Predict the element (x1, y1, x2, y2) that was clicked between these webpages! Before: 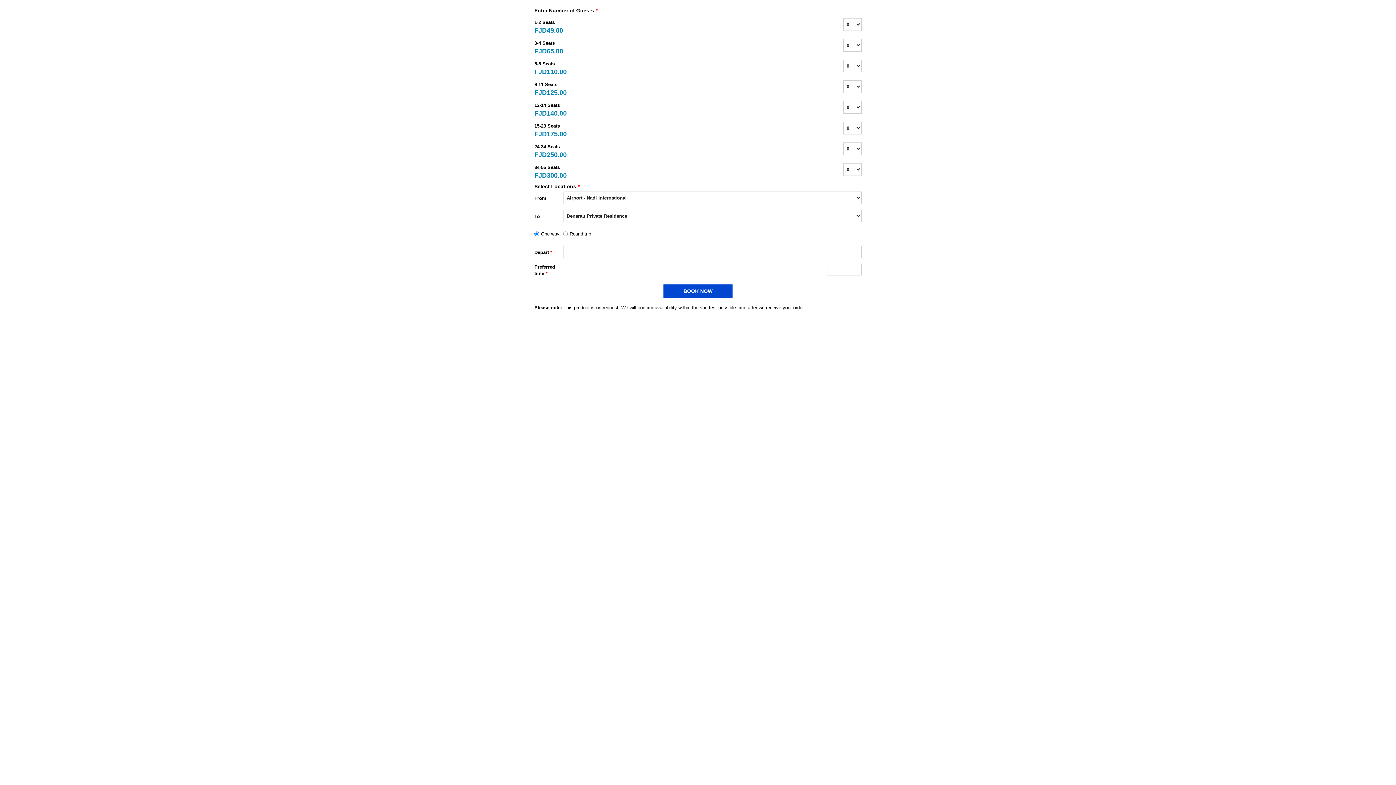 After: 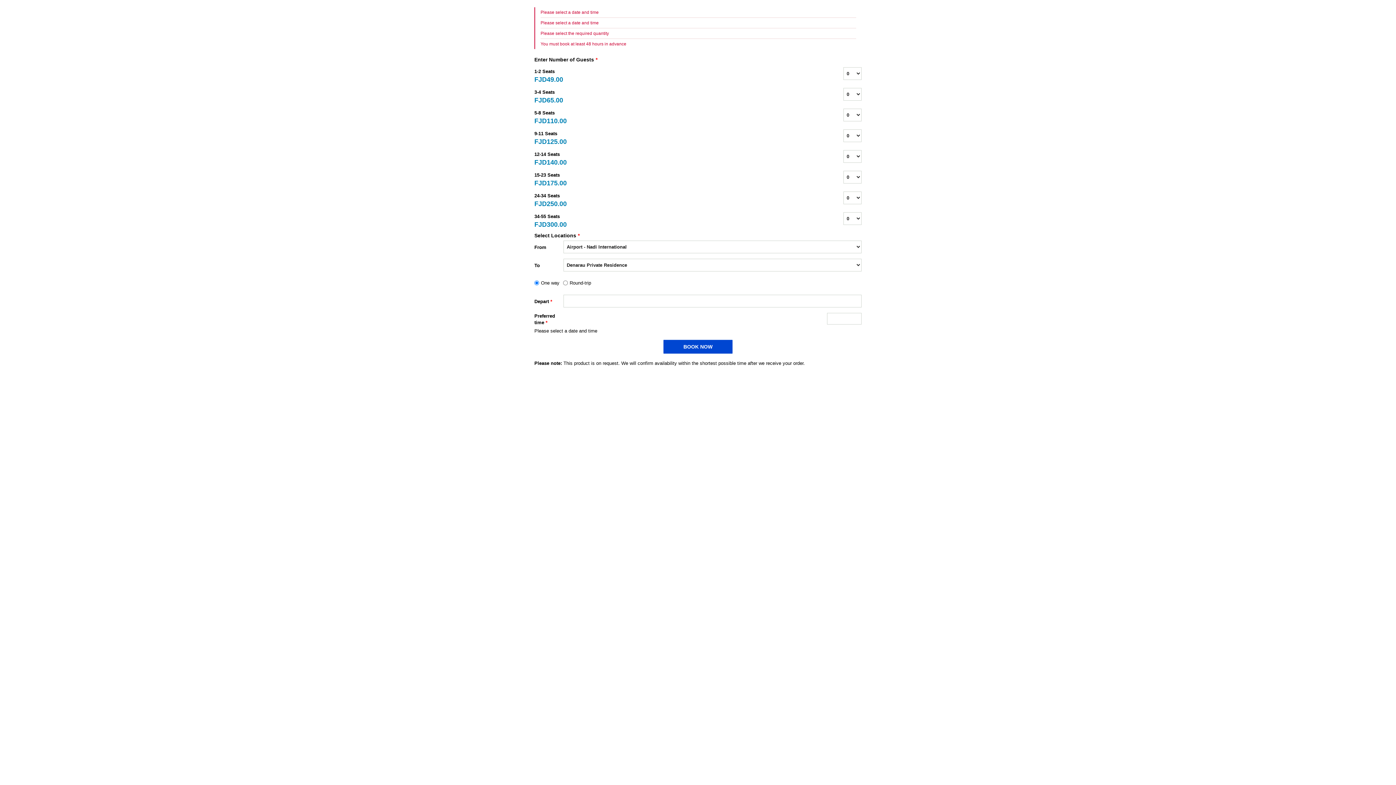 Action: label: BOOK NOW bbox: (663, 284, 732, 298)